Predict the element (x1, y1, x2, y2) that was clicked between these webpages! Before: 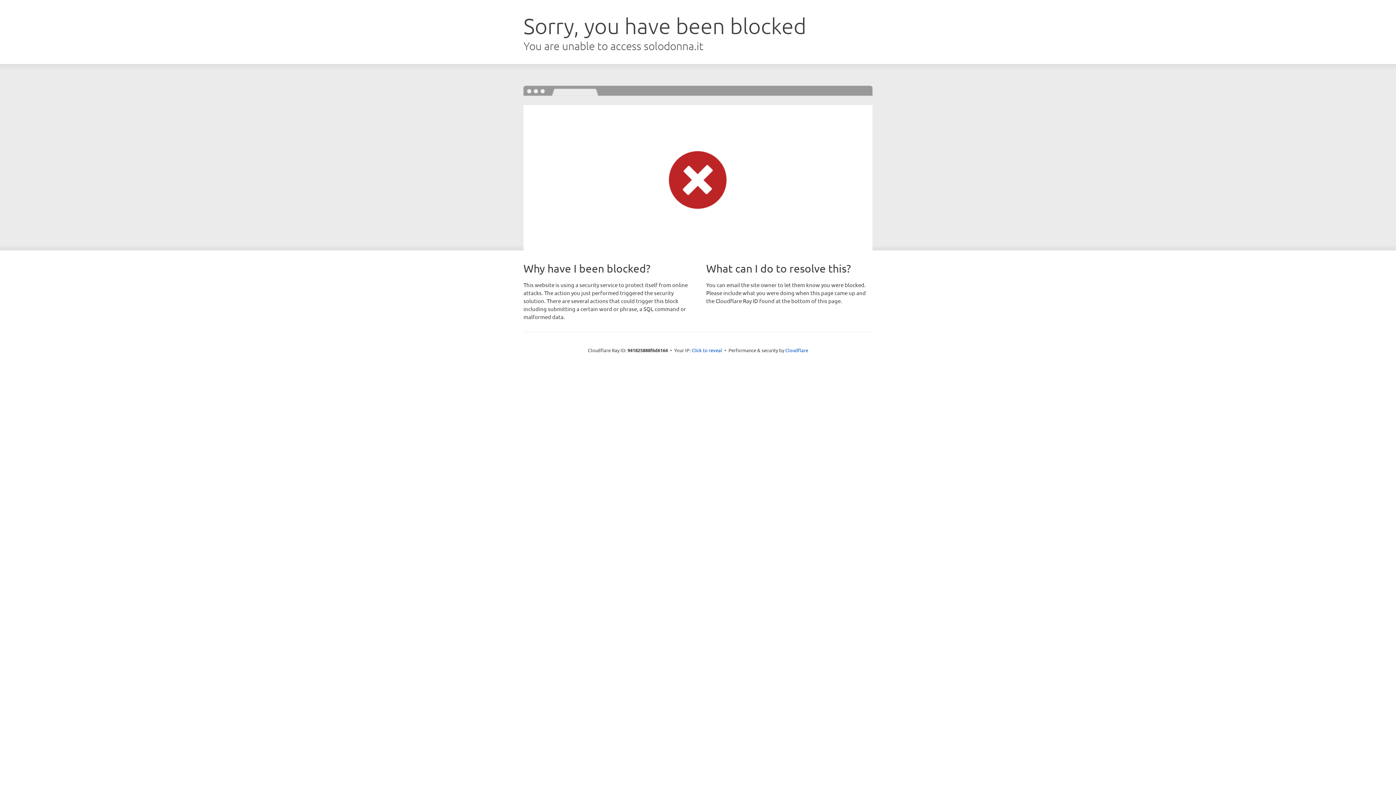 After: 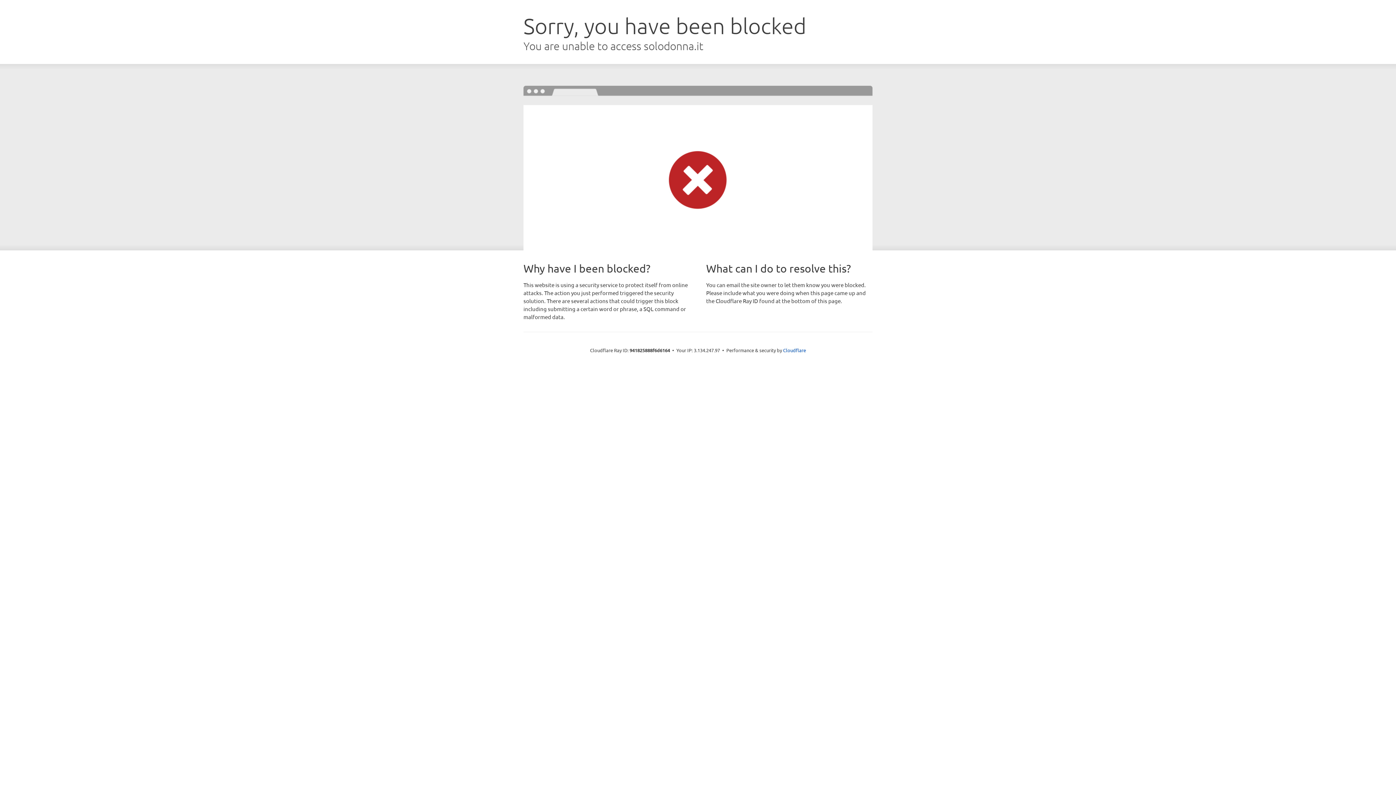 Action: bbox: (691, 346, 722, 353) label: Click to reveal